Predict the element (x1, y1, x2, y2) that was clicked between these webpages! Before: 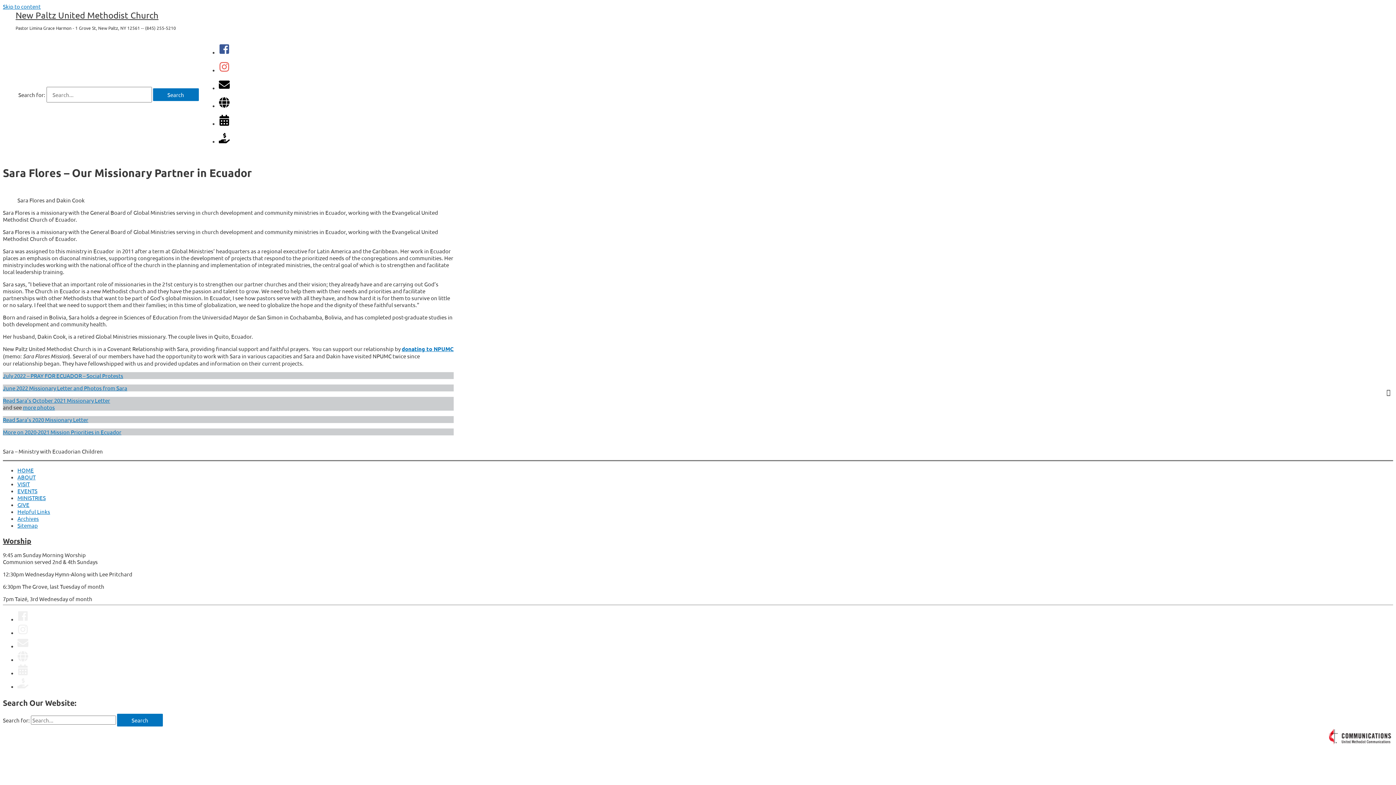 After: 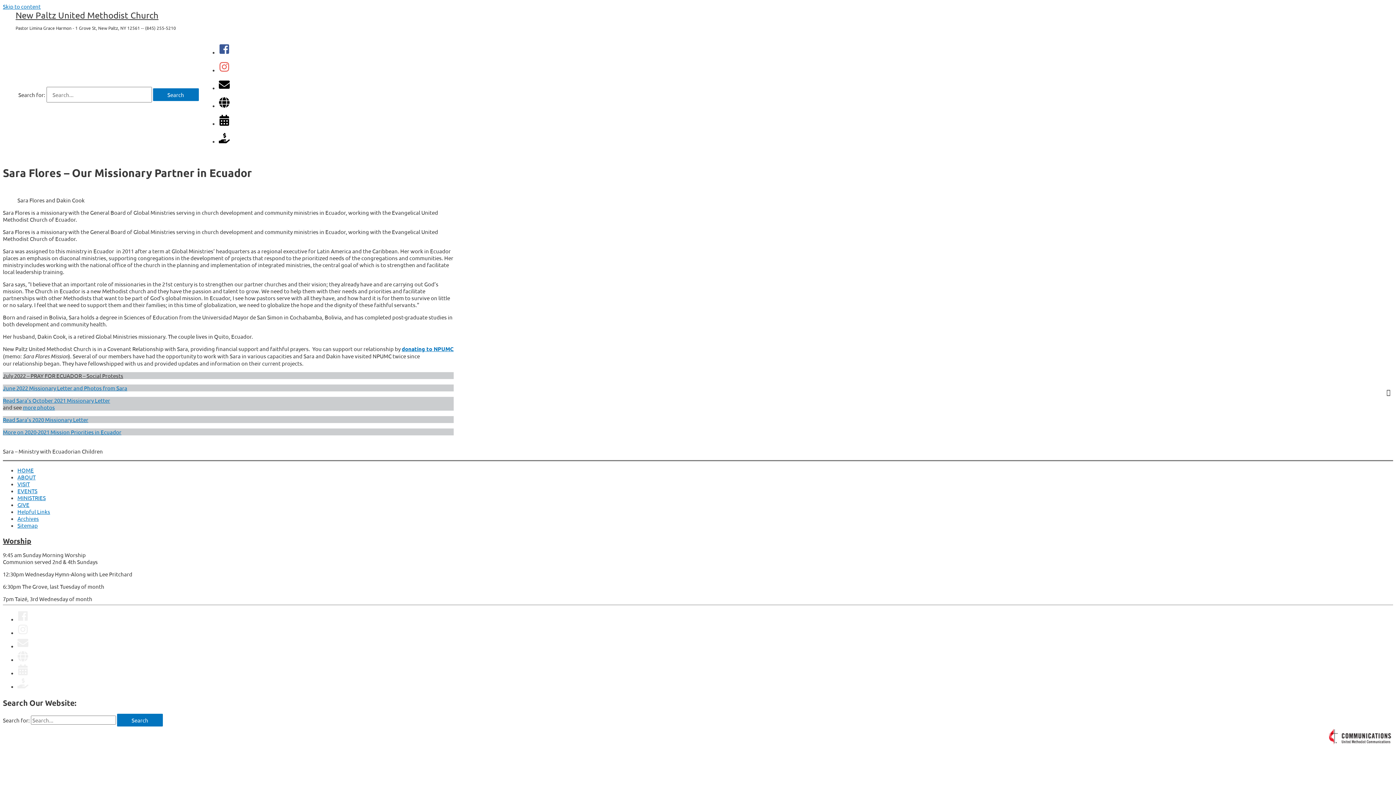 Action: label: July 2022 – PRAY FOR ECUADOR – Social Protests bbox: (2, 372, 123, 379)